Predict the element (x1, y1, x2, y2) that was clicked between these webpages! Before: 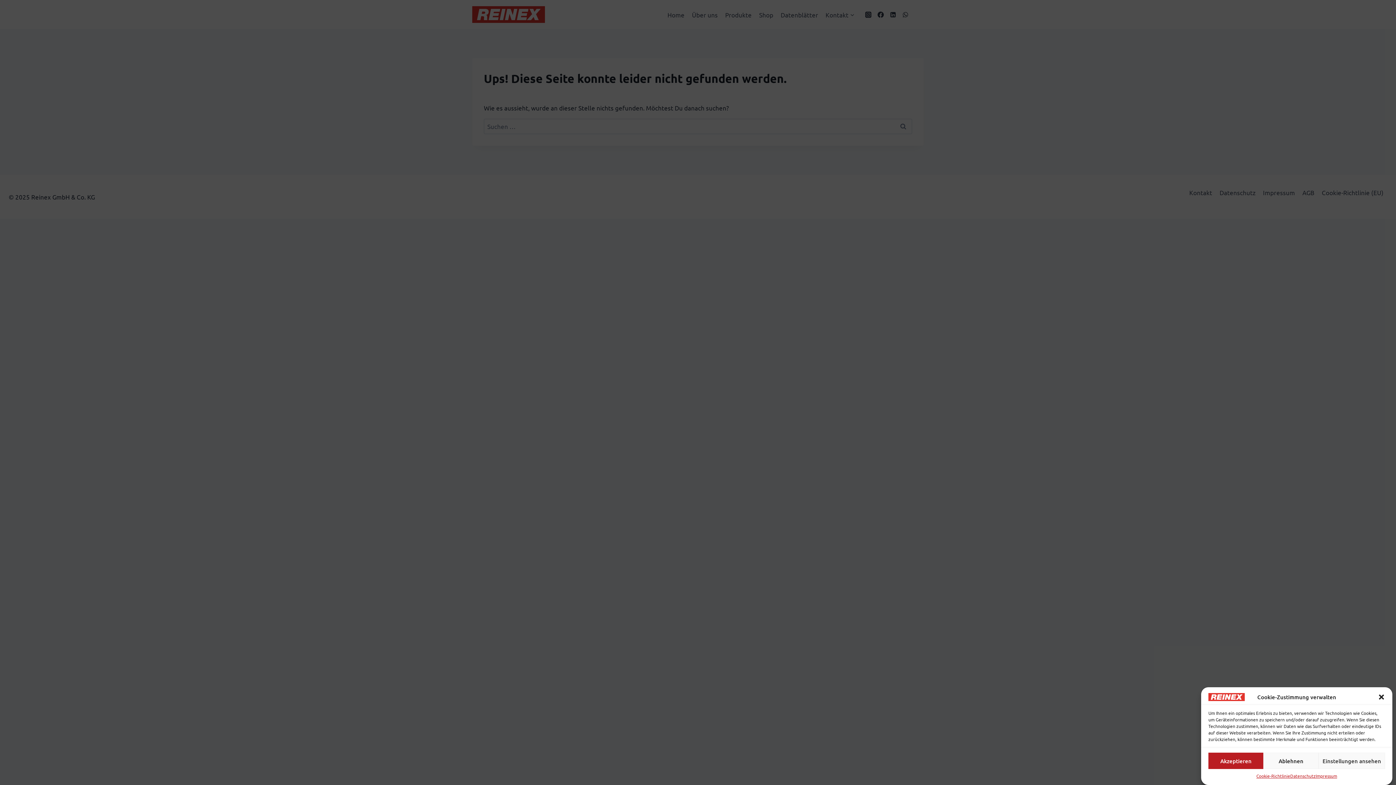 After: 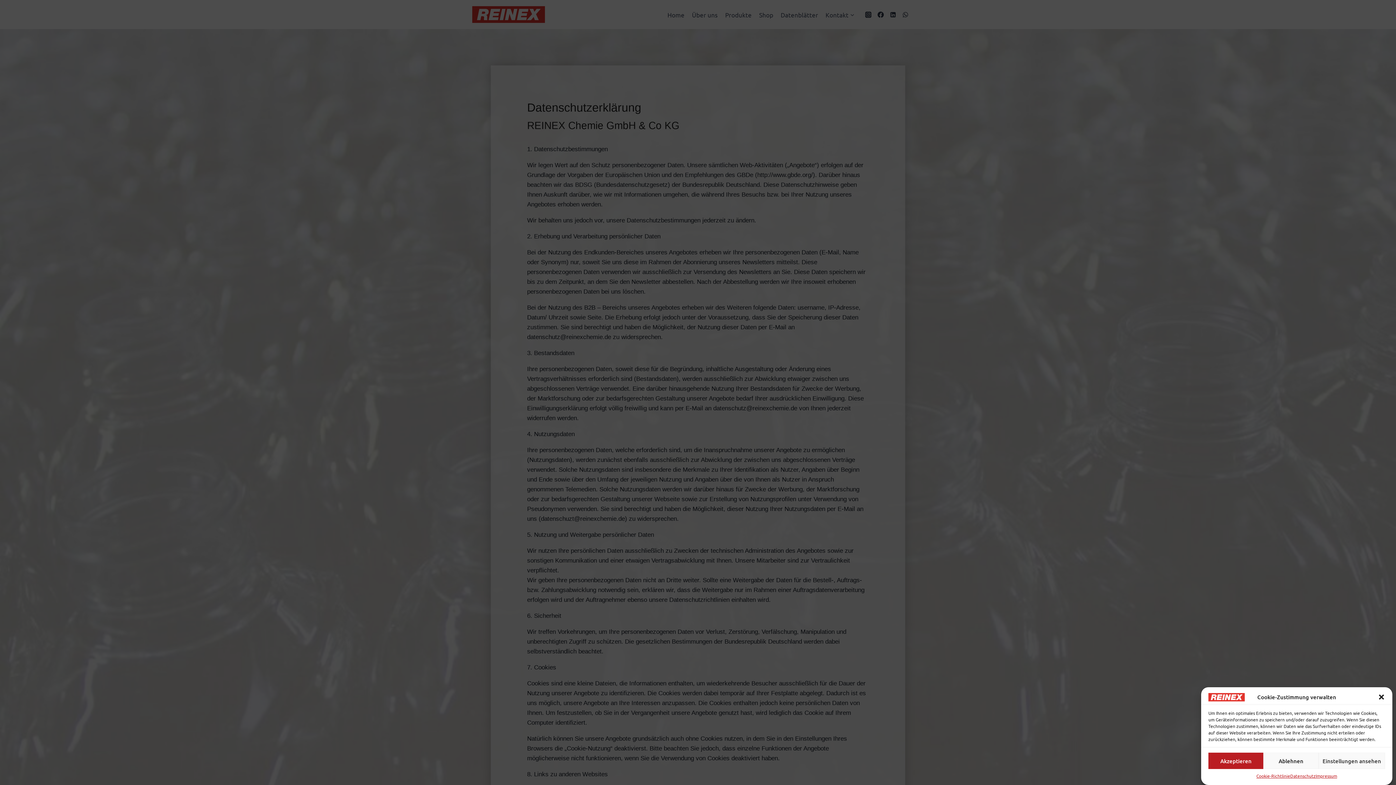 Action: bbox: (1290, 773, 1315, 780) label: Datenschutz